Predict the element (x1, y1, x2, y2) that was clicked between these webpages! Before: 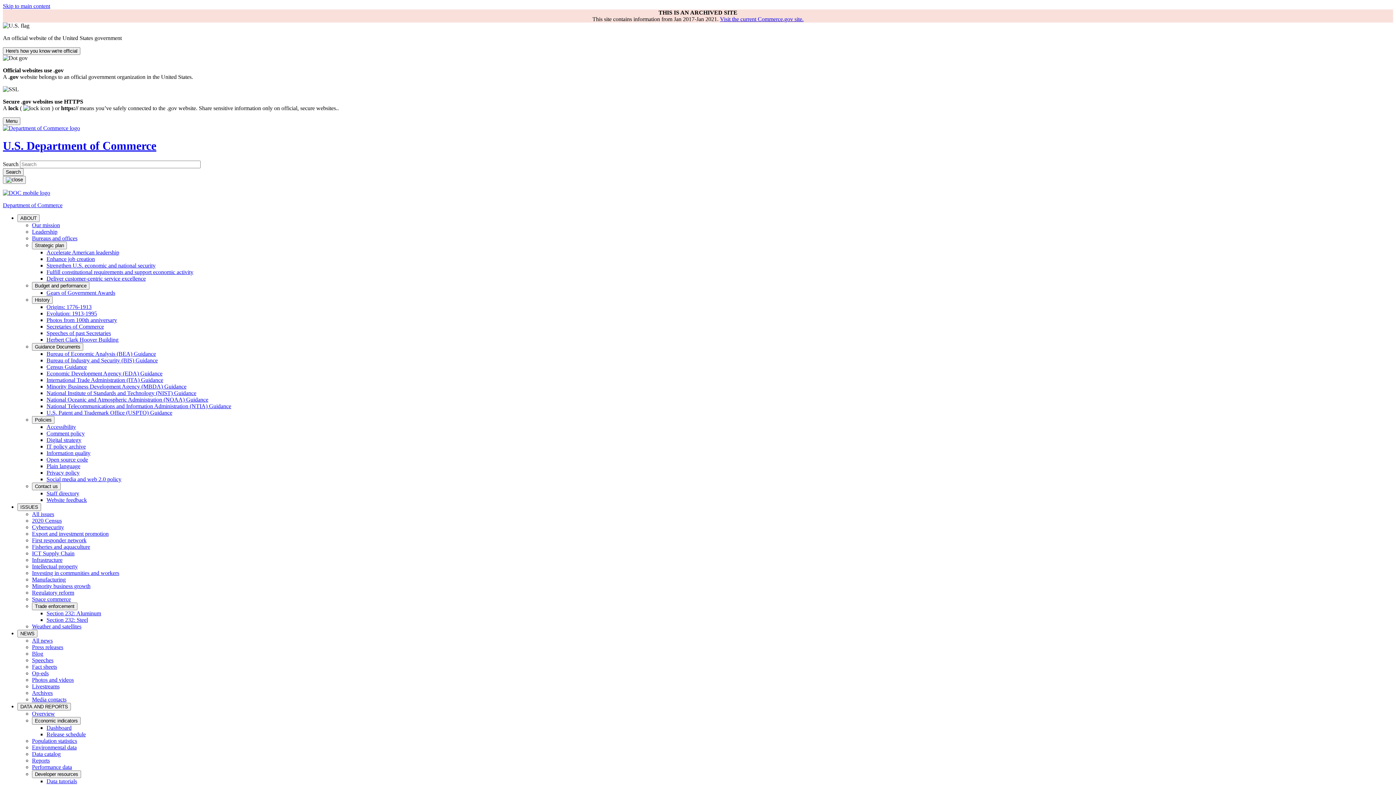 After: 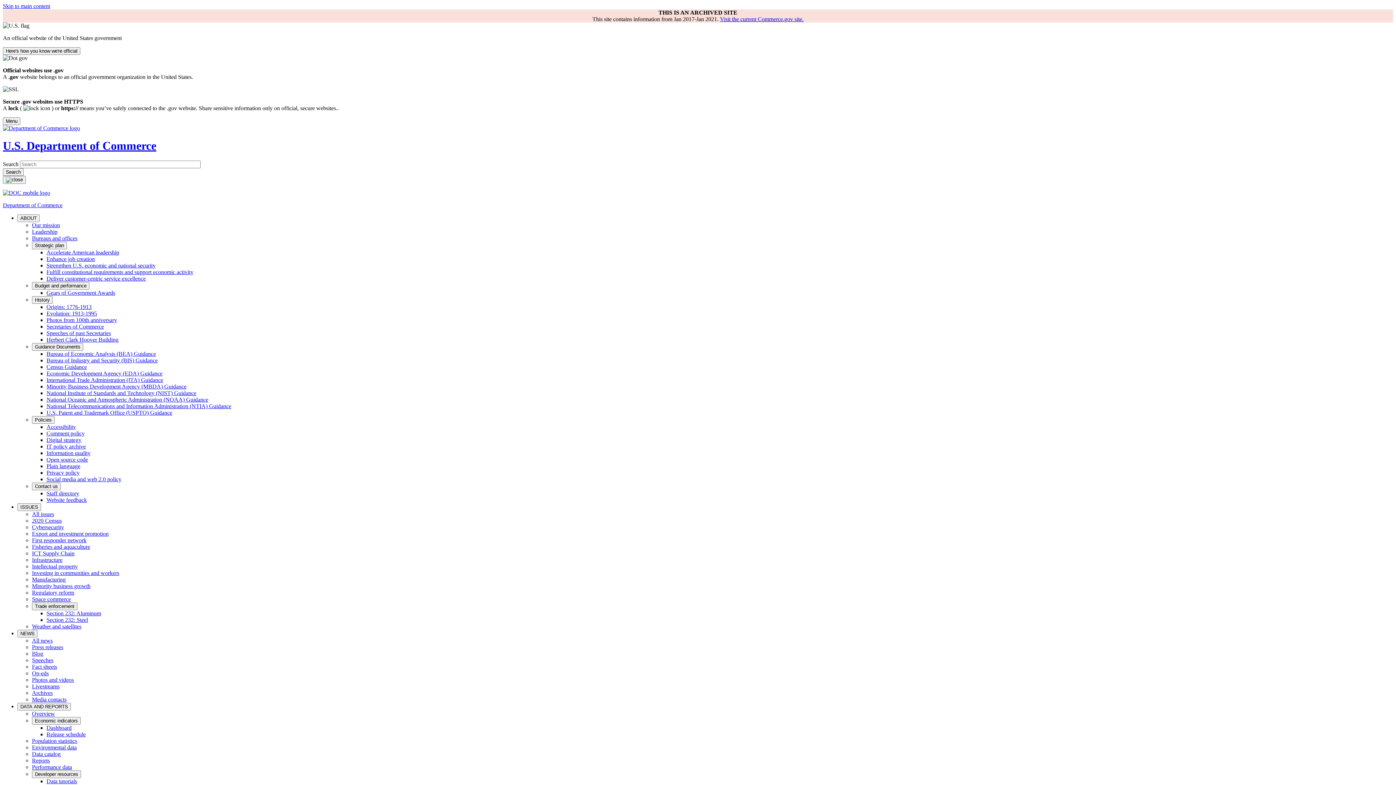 Action: bbox: (32, 670, 48, 676) label: Op-eds